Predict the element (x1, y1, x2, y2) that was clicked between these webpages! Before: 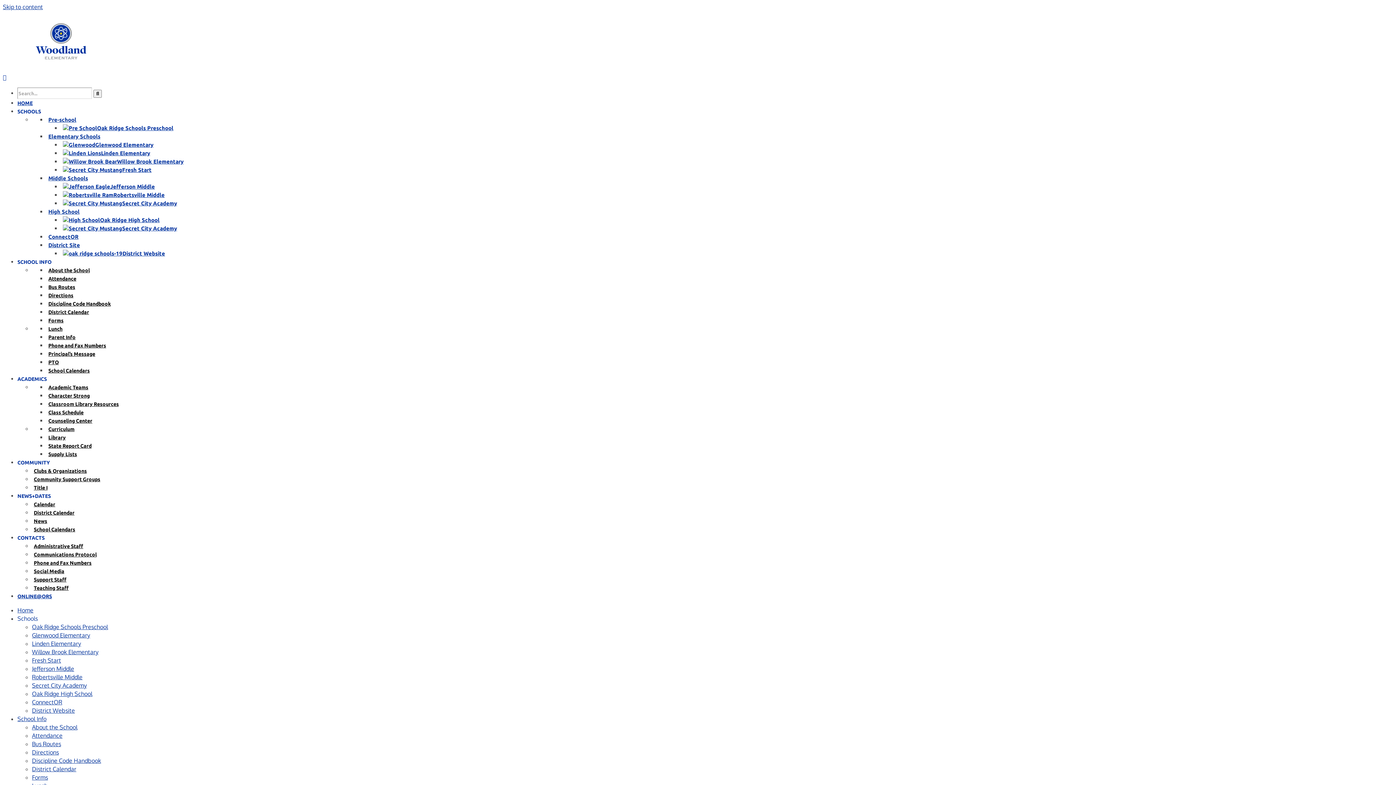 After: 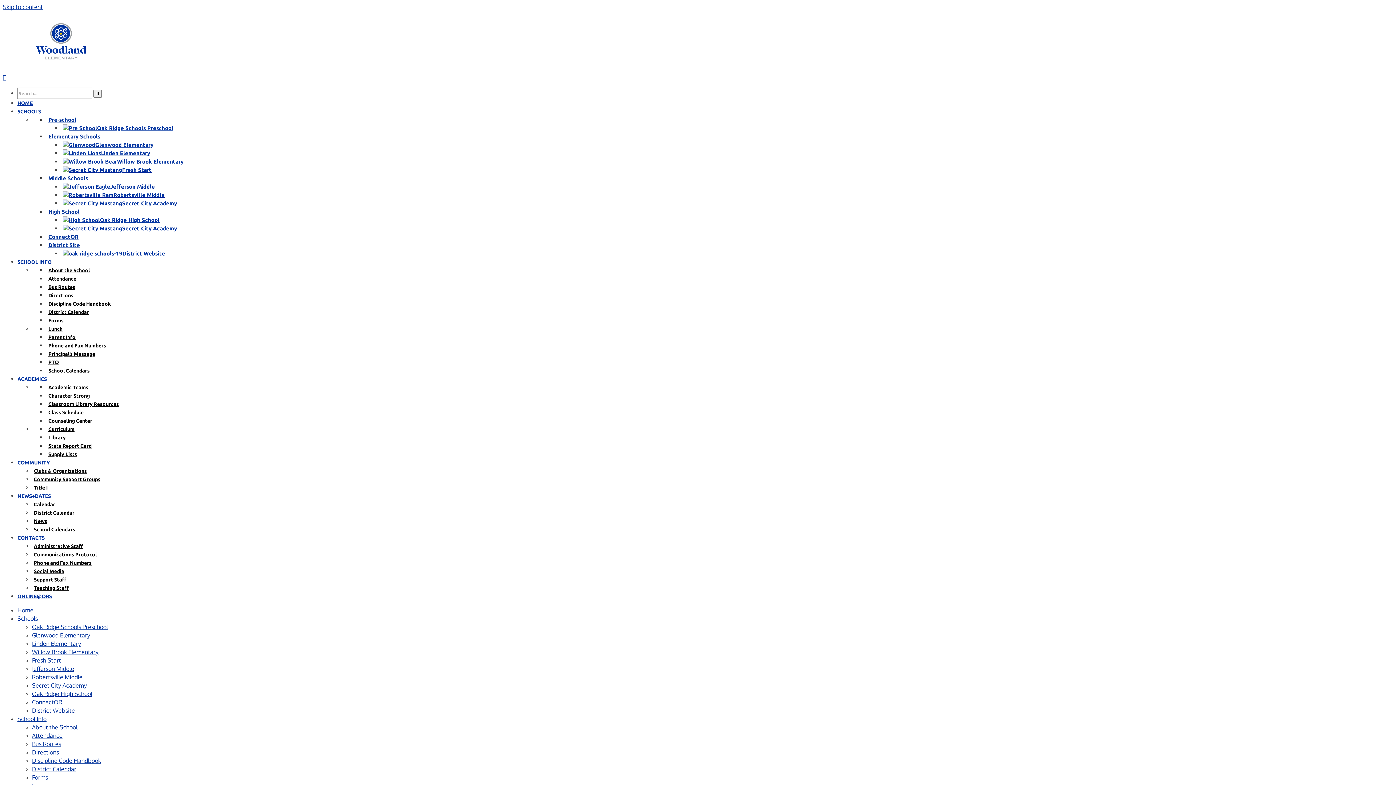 Action: bbox: (17, 615, 37, 622) label: Schools